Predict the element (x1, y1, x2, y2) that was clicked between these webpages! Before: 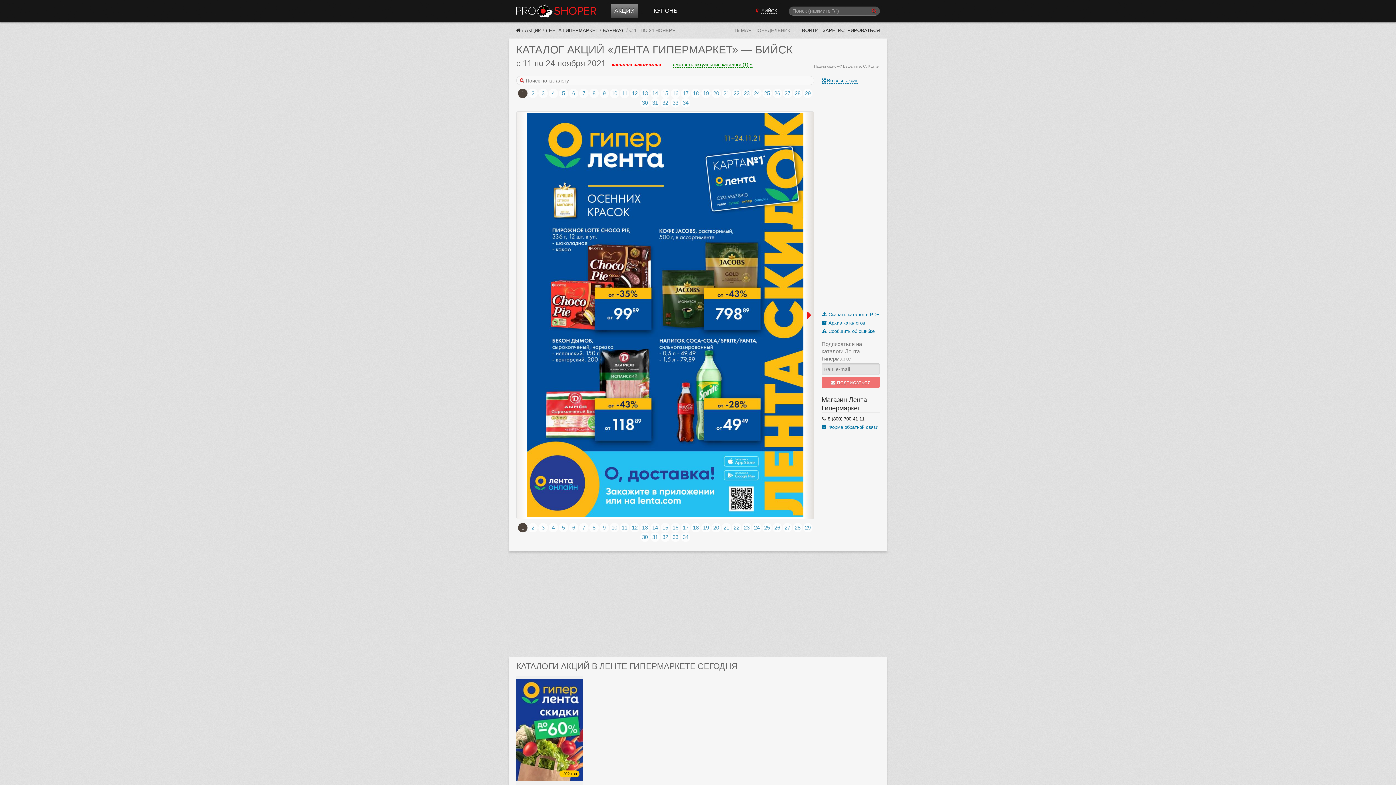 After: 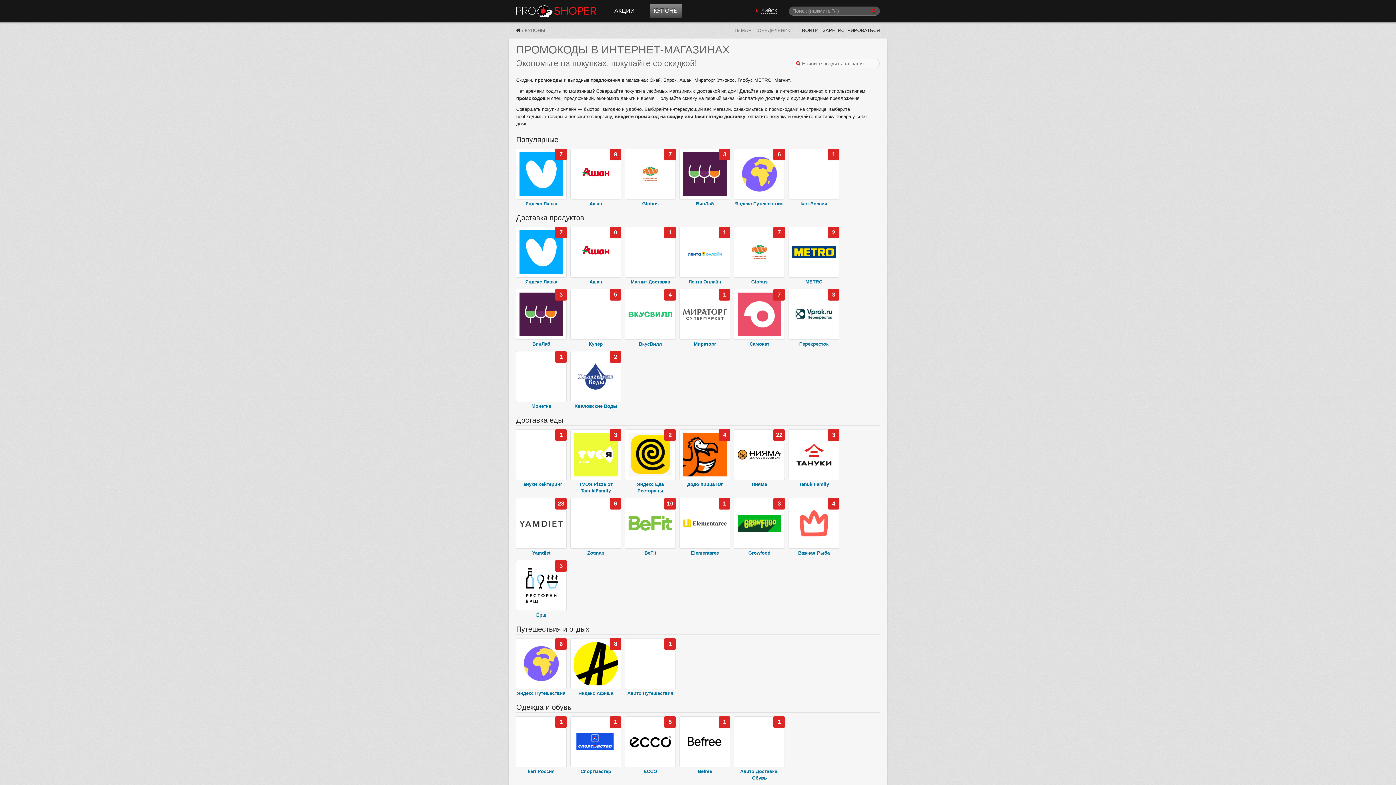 Action: label: КУПОНЫ bbox: (650, 4, 682, 17)